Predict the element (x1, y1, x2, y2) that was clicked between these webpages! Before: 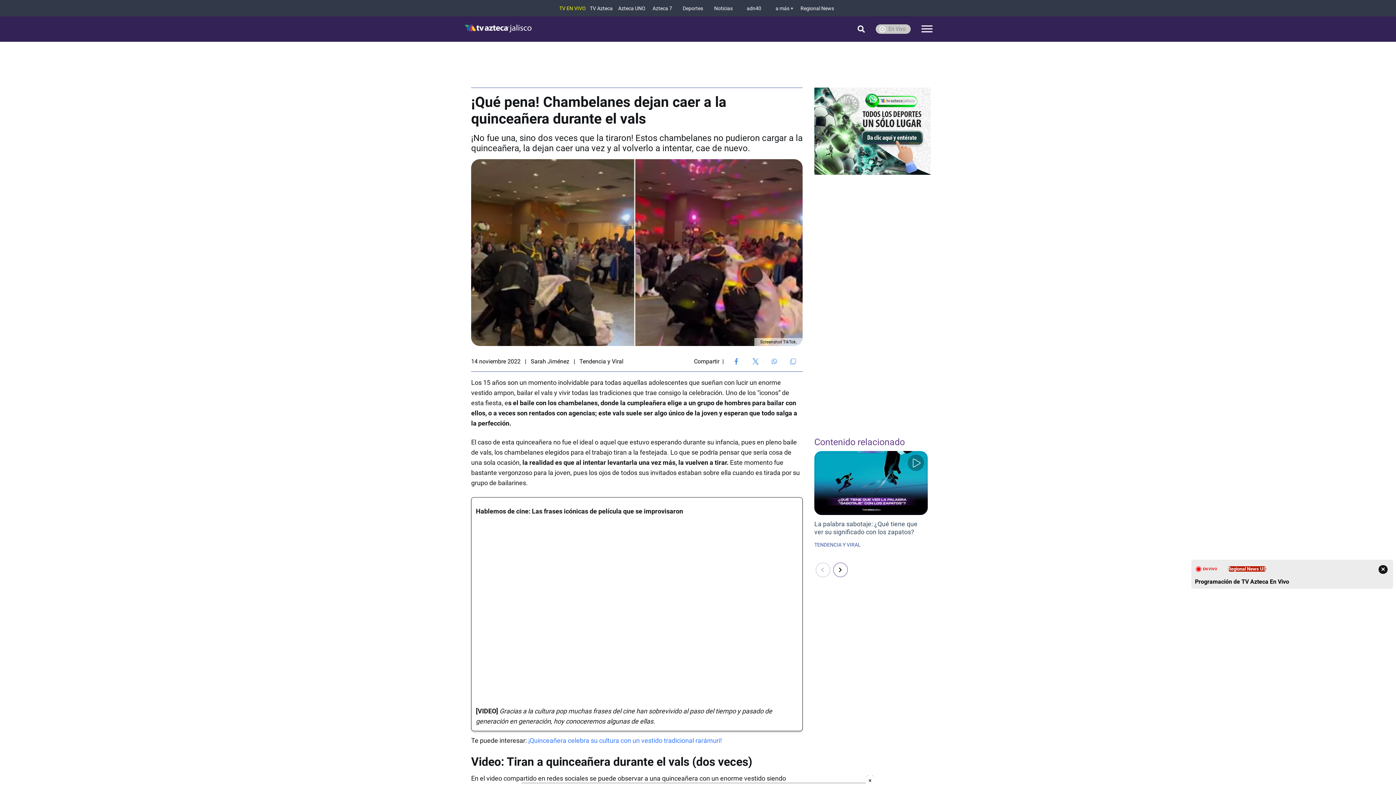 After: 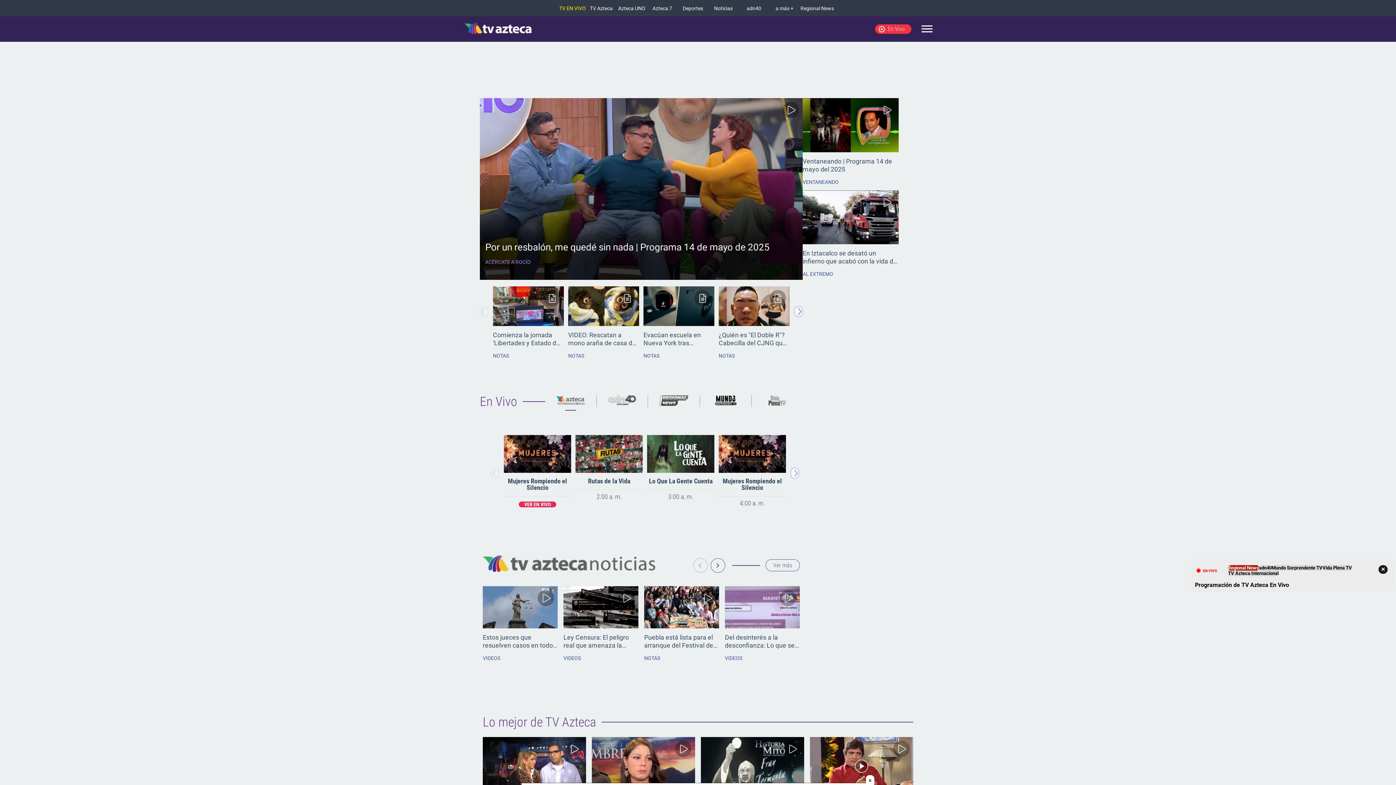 Action: bbox: (586, 5, 616, 11) label: TV Azteca